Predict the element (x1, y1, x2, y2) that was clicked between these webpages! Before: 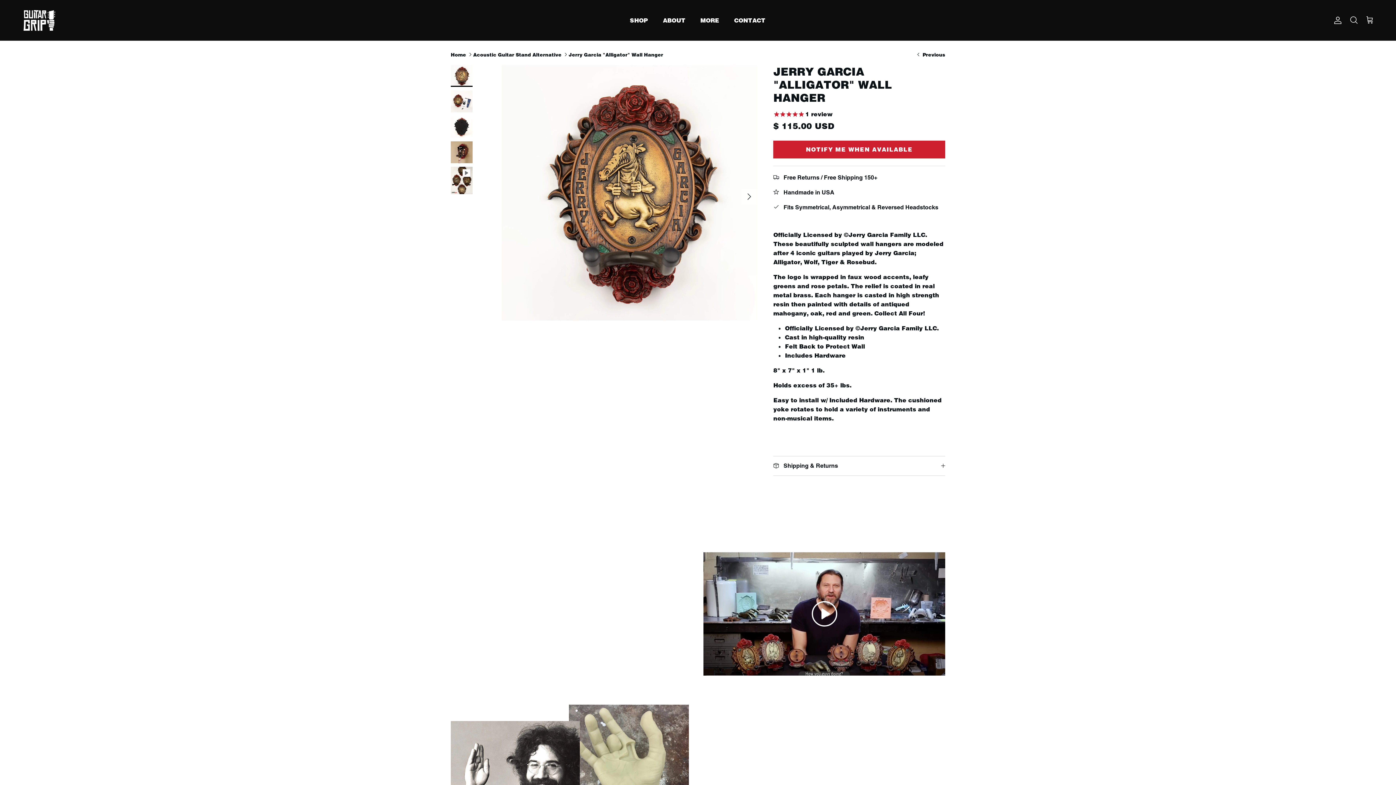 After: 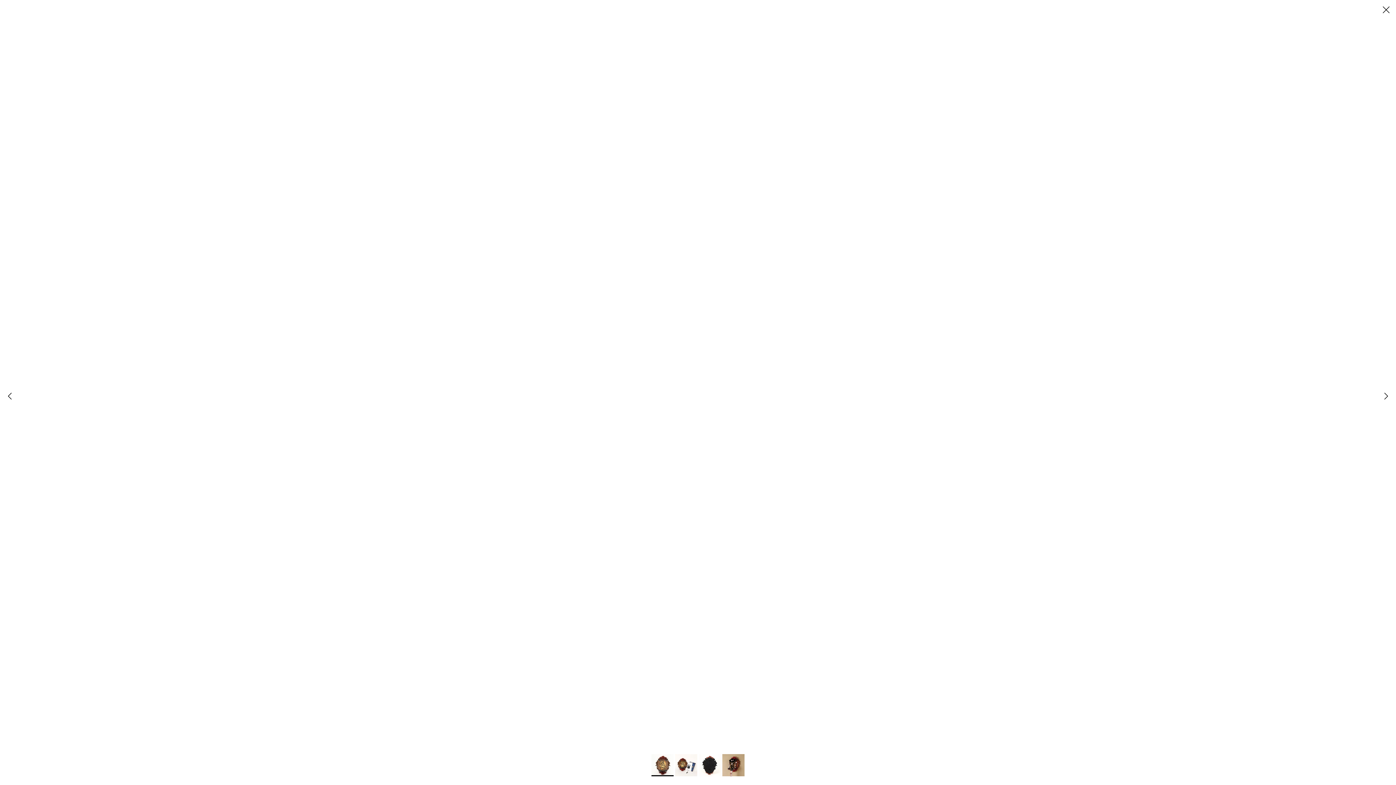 Action: label: Load image 1 in gallery view bbox: (501, 65, 757, 320)